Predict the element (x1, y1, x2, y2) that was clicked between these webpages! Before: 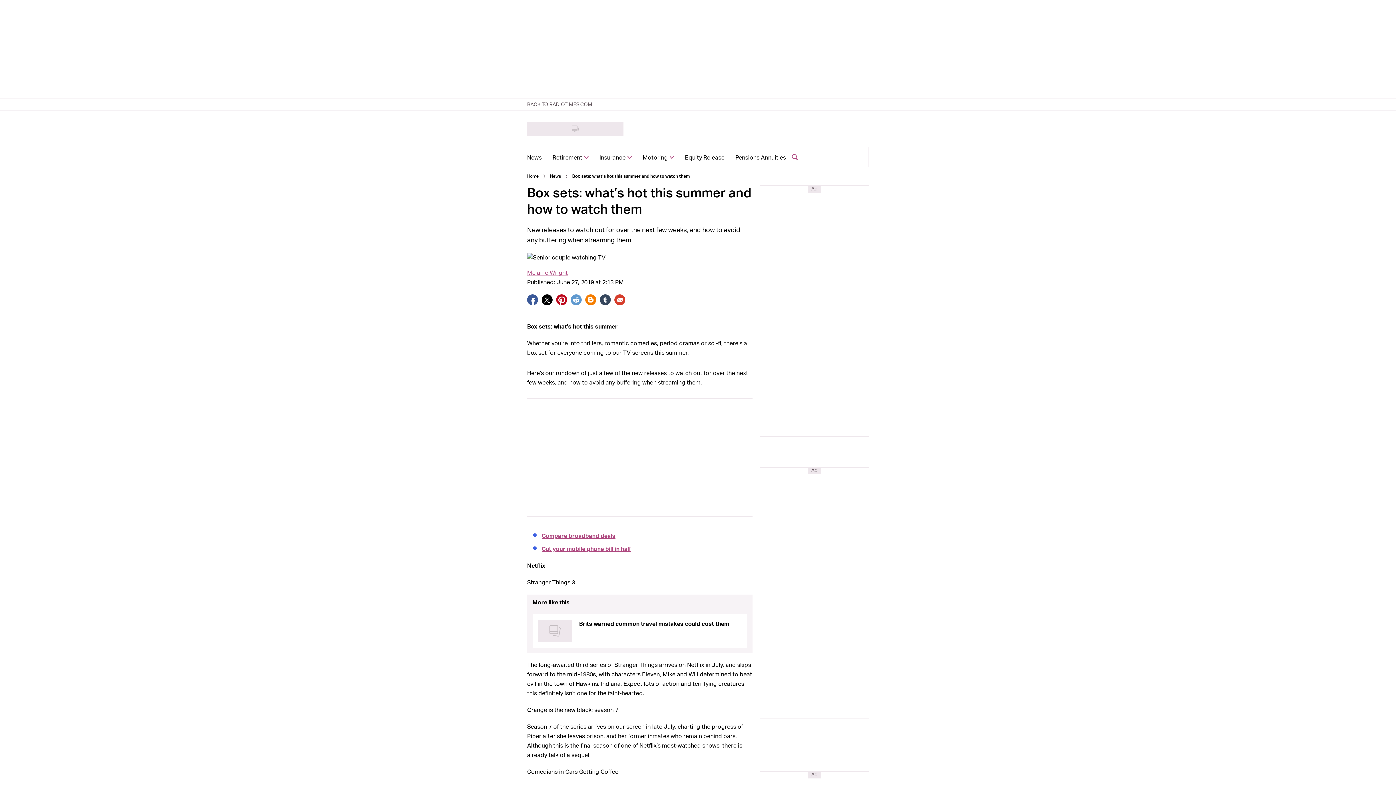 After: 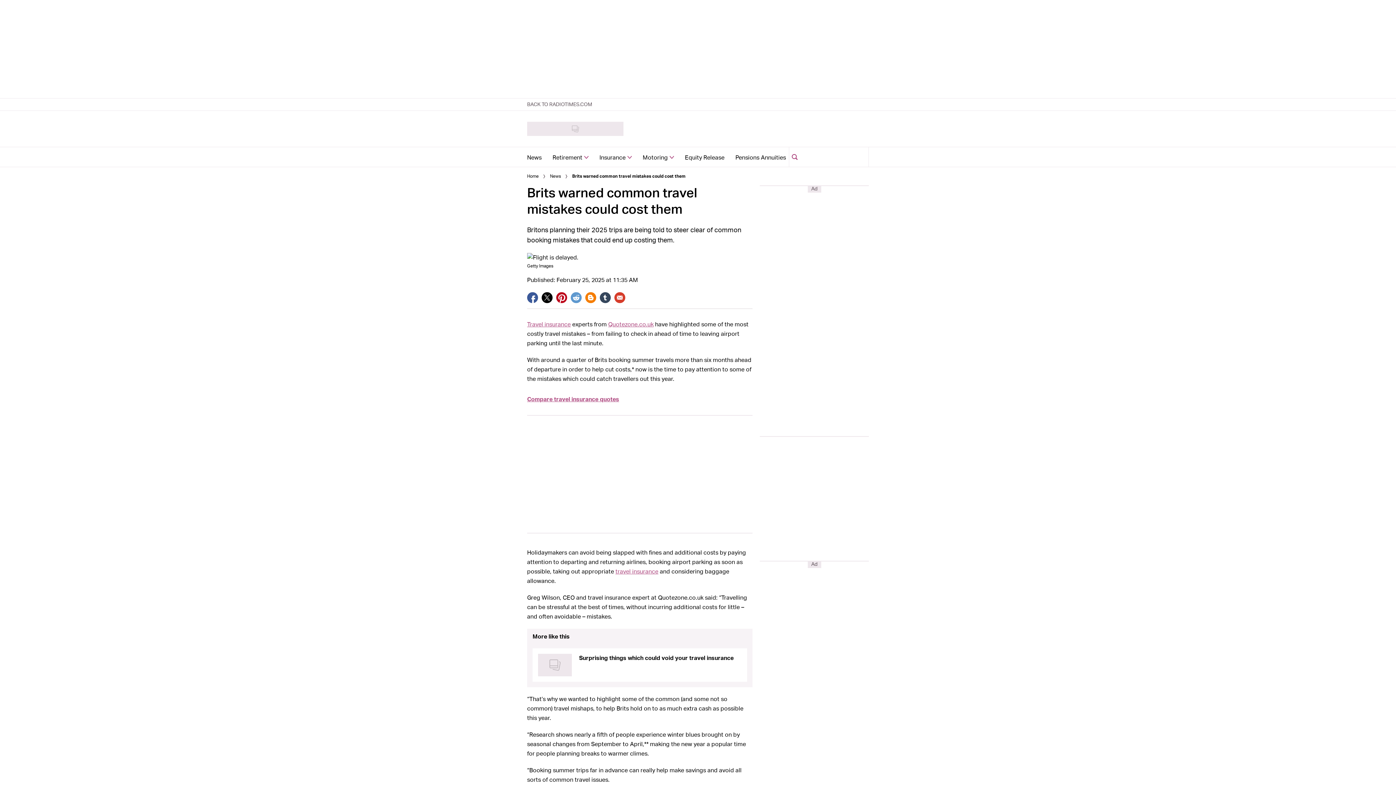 Action: label: Brits warned common travel mistakes could cost them bbox: (579, 620, 741, 628)